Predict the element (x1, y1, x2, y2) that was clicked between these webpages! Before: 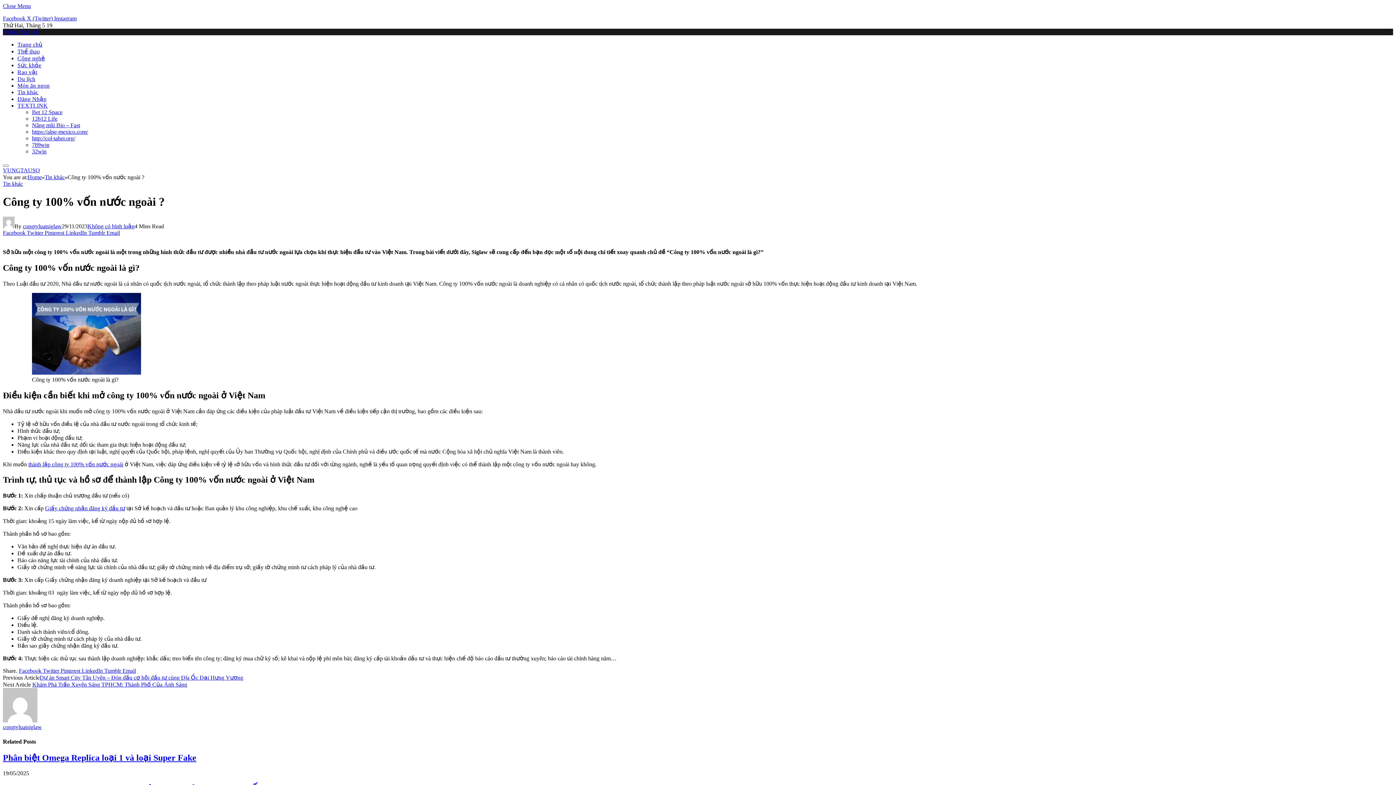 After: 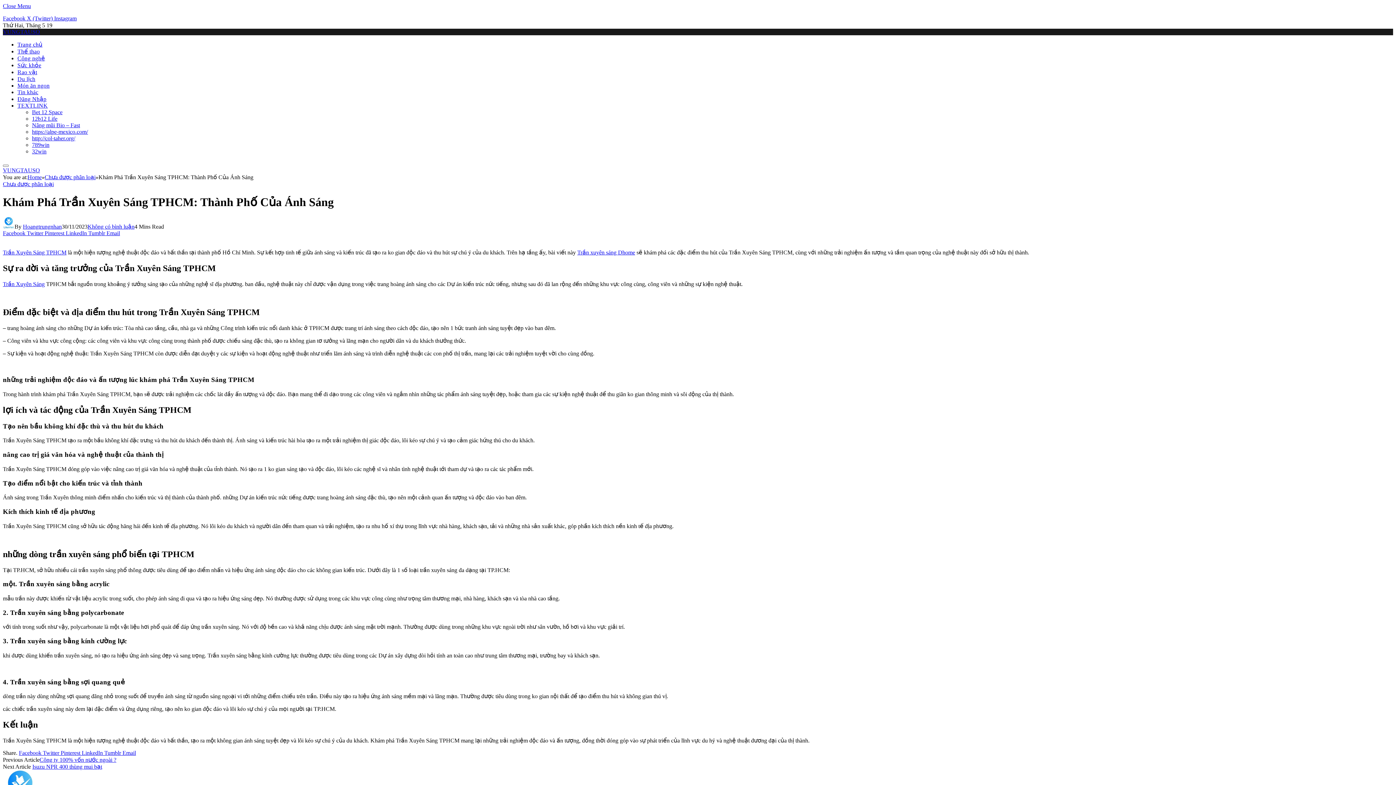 Action: bbox: (32, 681, 187, 688) label: Khám Phá Trần Xuyên Sáng TPHCM: Thành Phố Của Ánh Sáng